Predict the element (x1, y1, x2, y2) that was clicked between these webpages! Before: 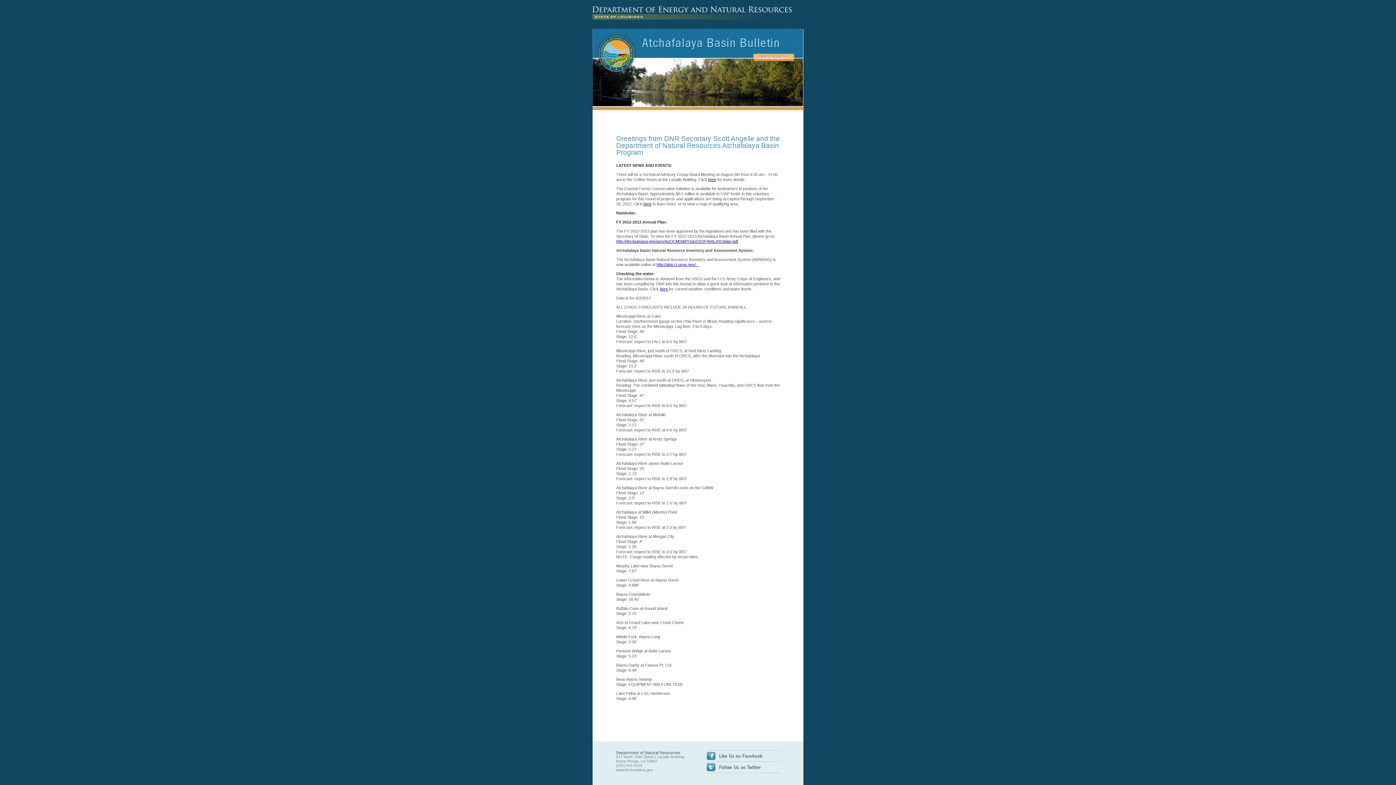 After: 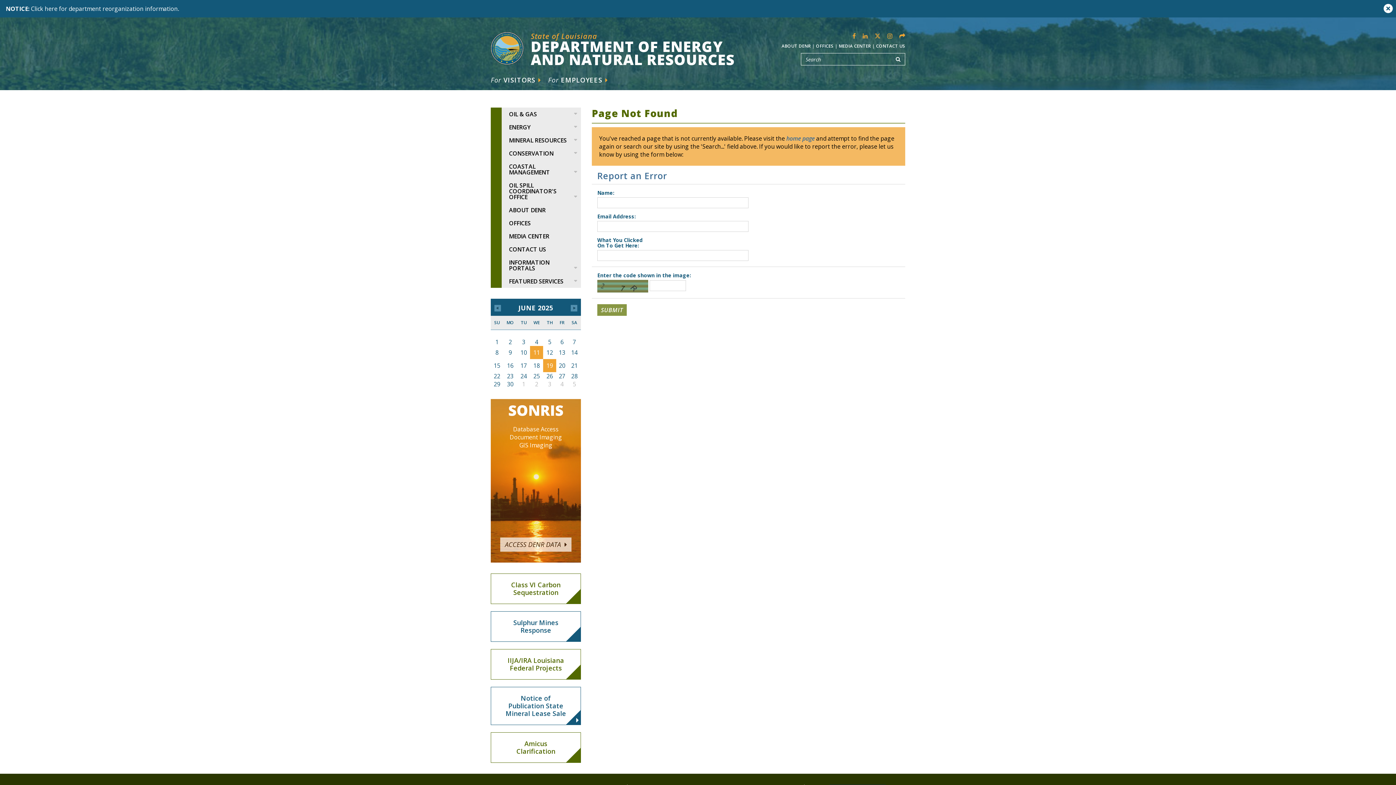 Action: bbox: (660, 286, 669, 291) label: here 